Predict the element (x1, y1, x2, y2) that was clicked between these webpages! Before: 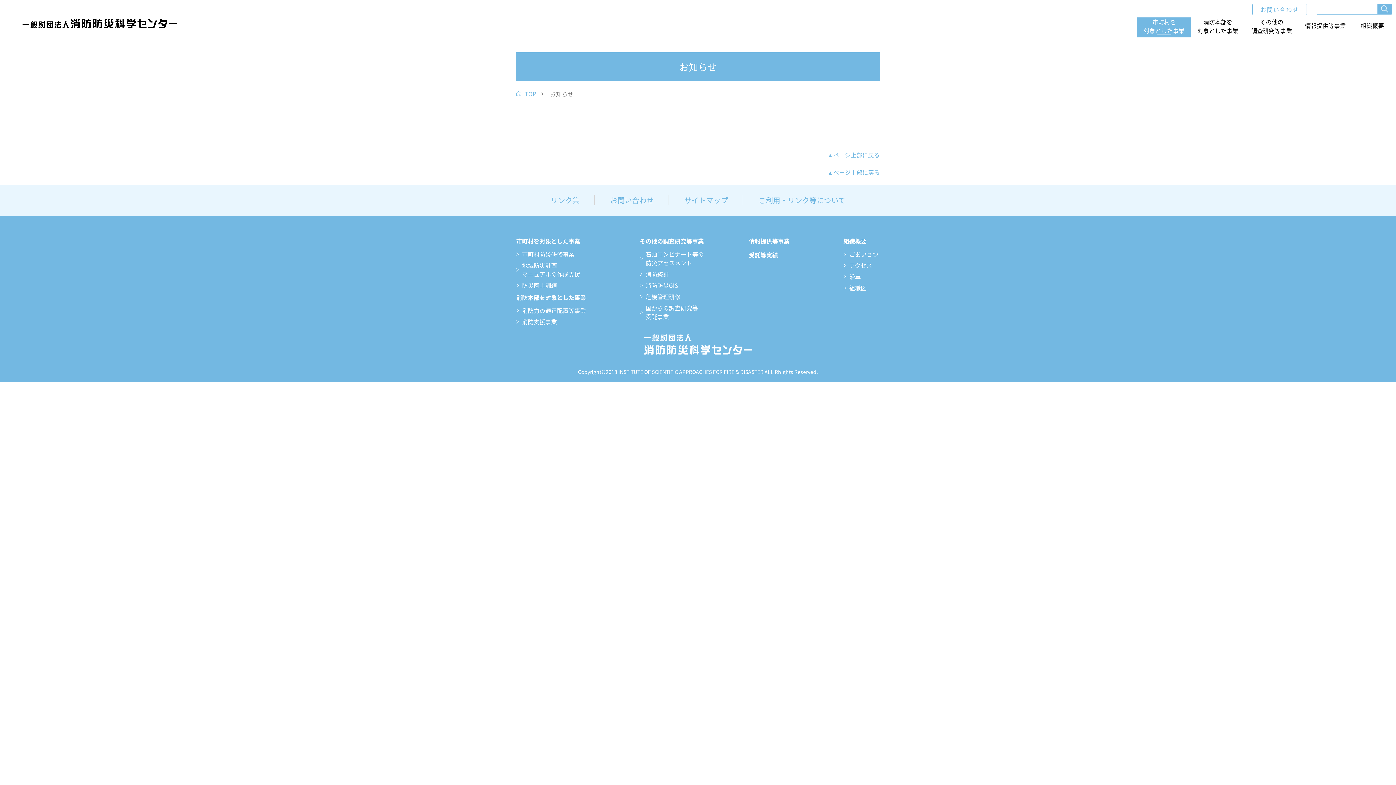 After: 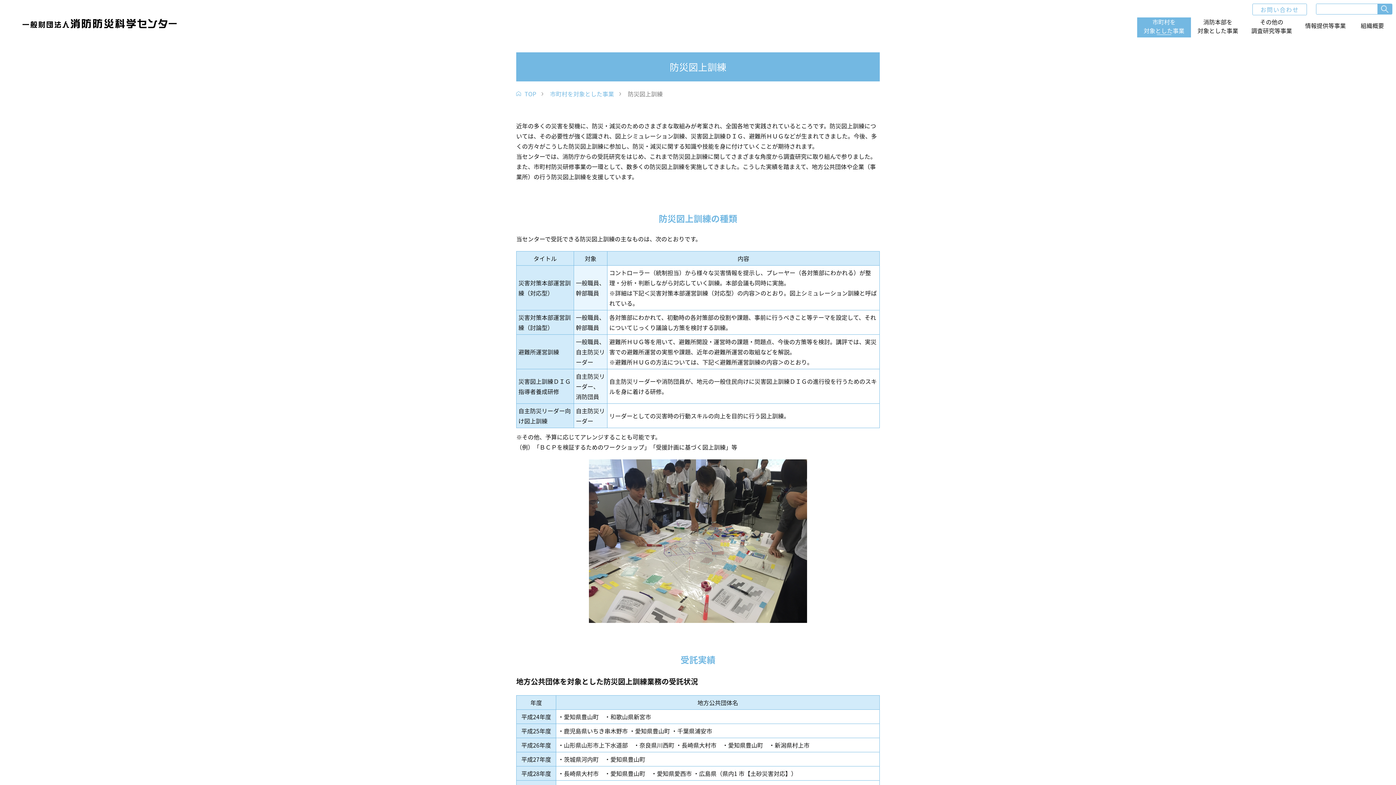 Action: label: 防災図上訓練 bbox: (522, 281, 557, 289)